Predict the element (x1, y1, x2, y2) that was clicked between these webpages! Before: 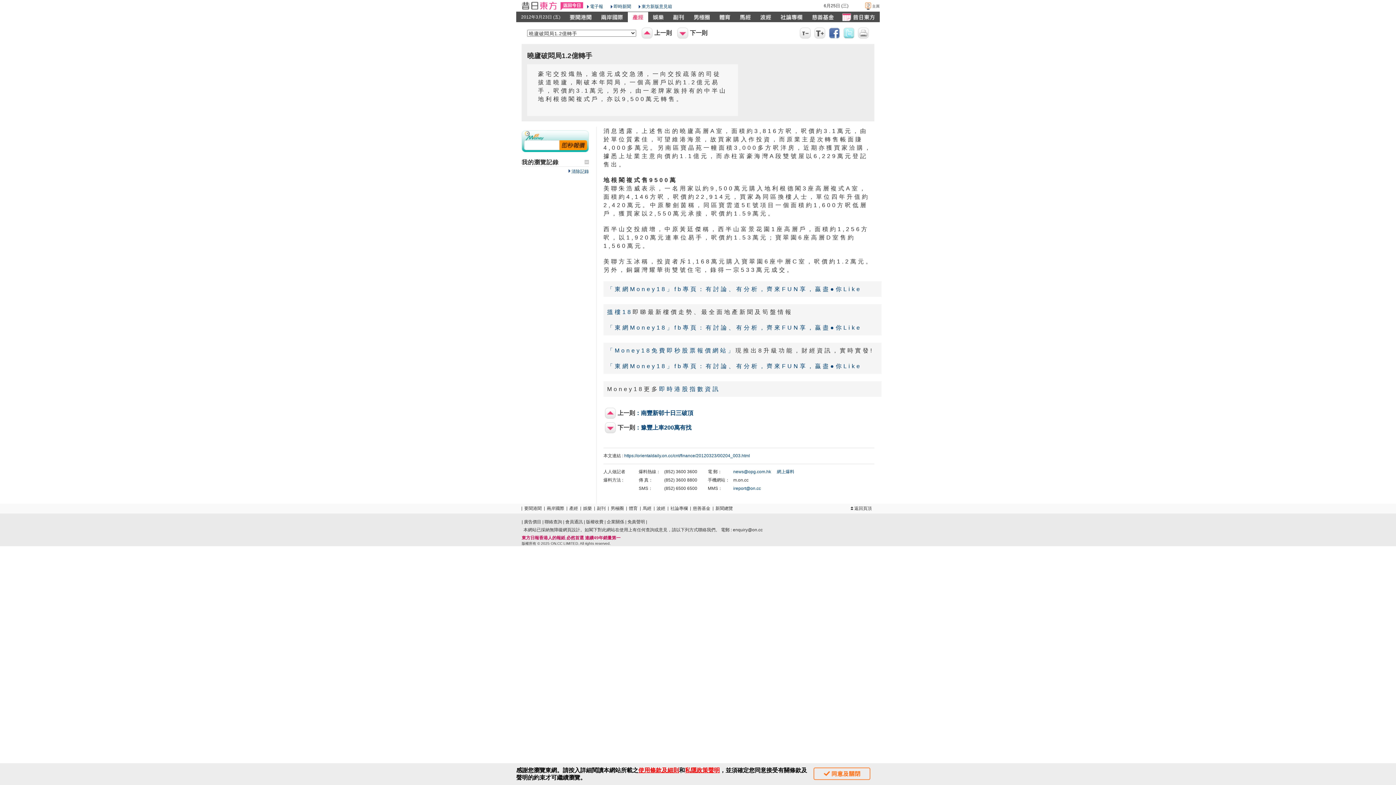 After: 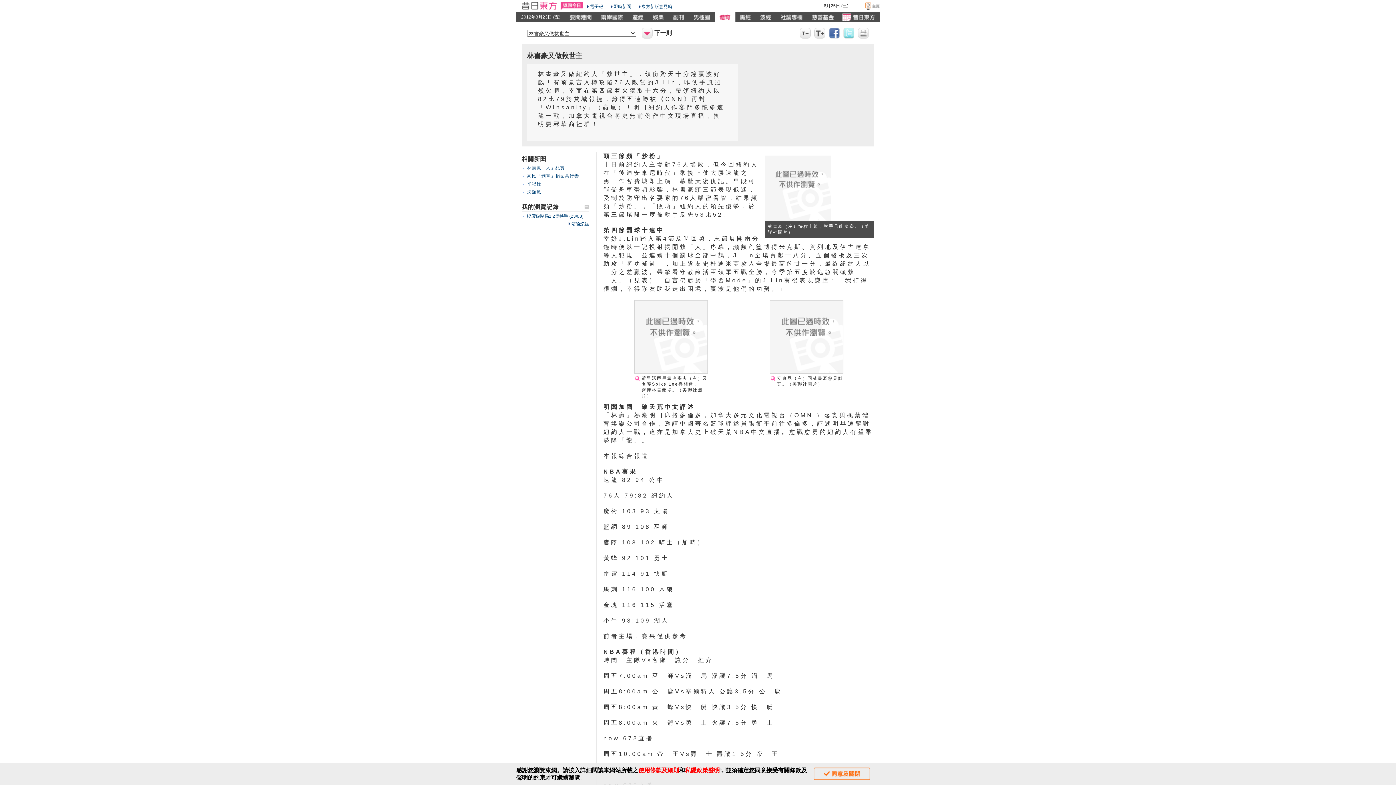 Action: label: 體育 bbox: (629, 506, 637, 511)